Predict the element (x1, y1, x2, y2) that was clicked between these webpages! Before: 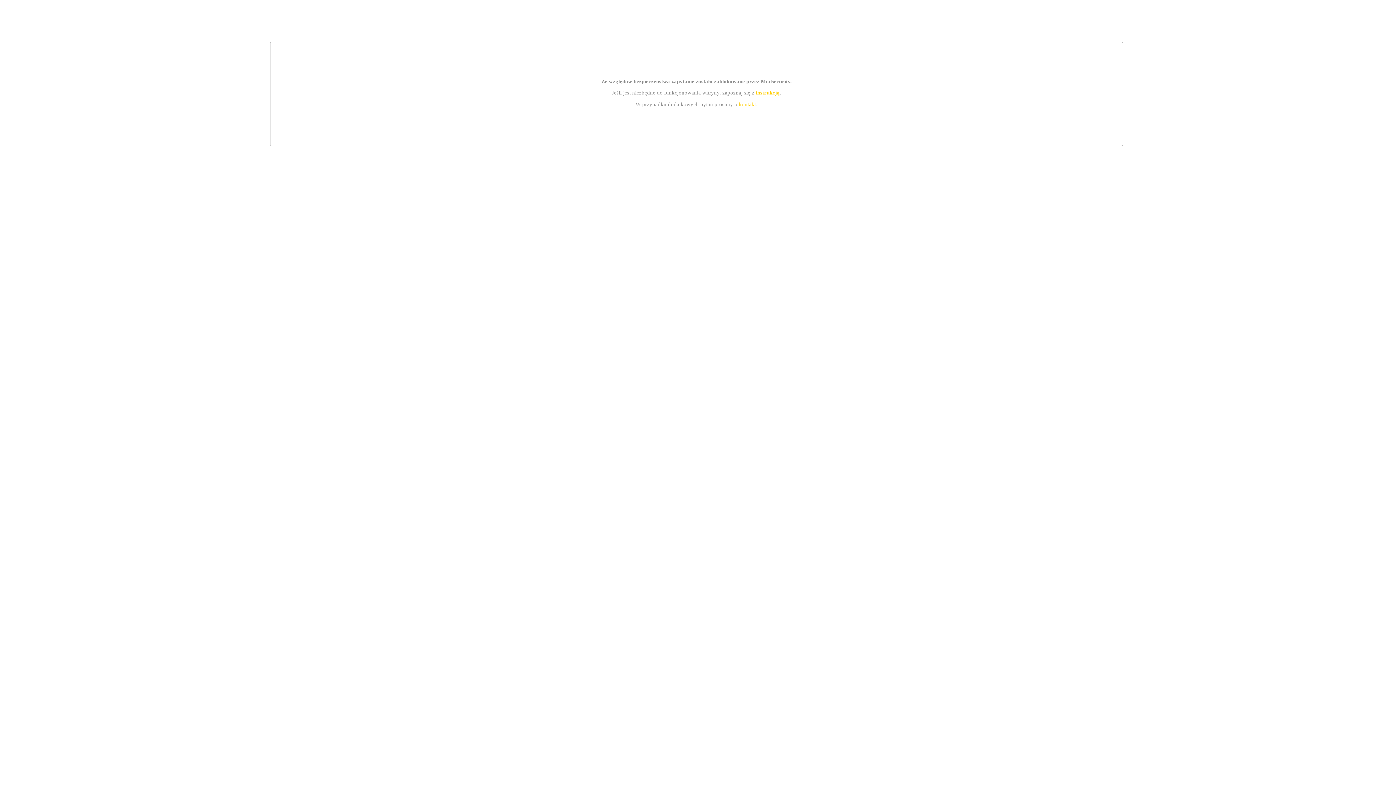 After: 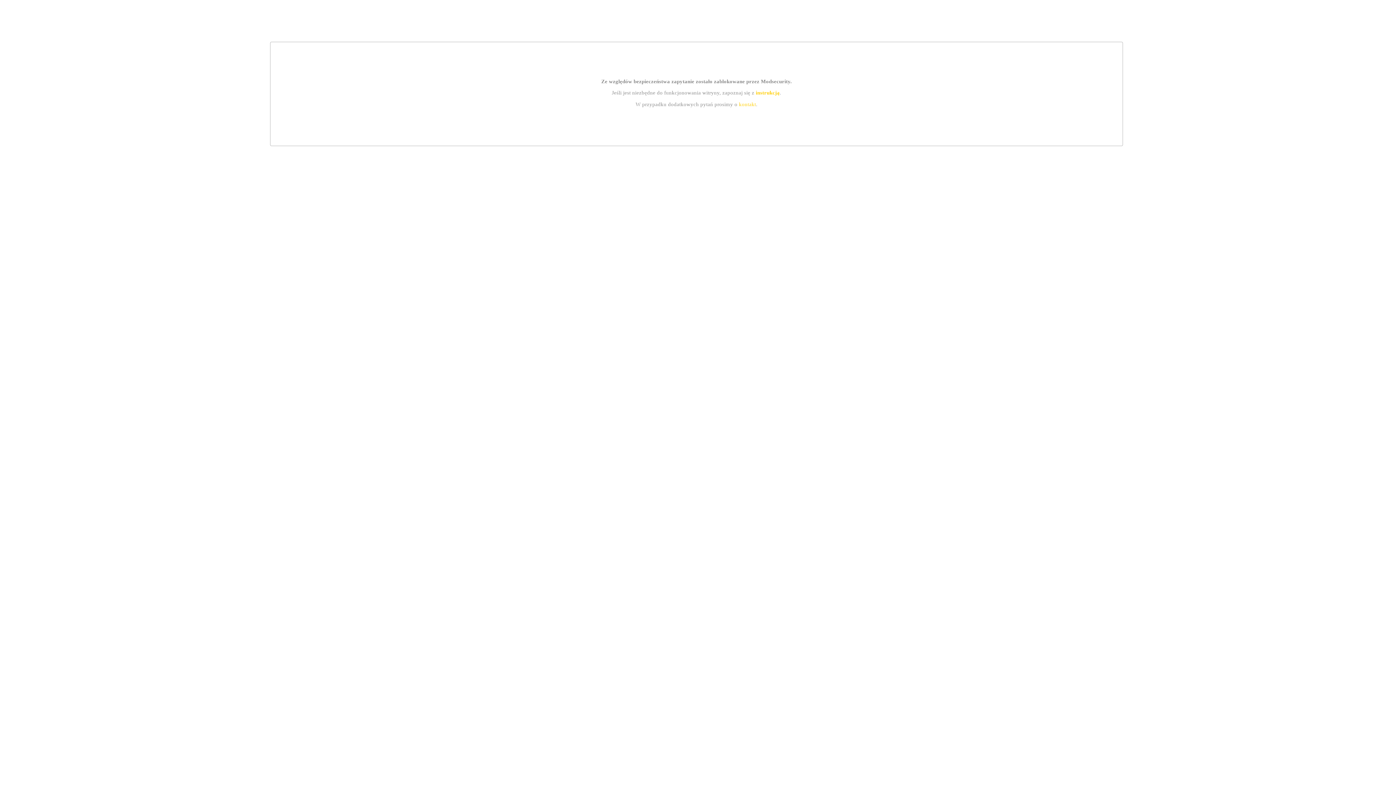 Action: label: kontakt bbox: (739, 101, 756, 107)